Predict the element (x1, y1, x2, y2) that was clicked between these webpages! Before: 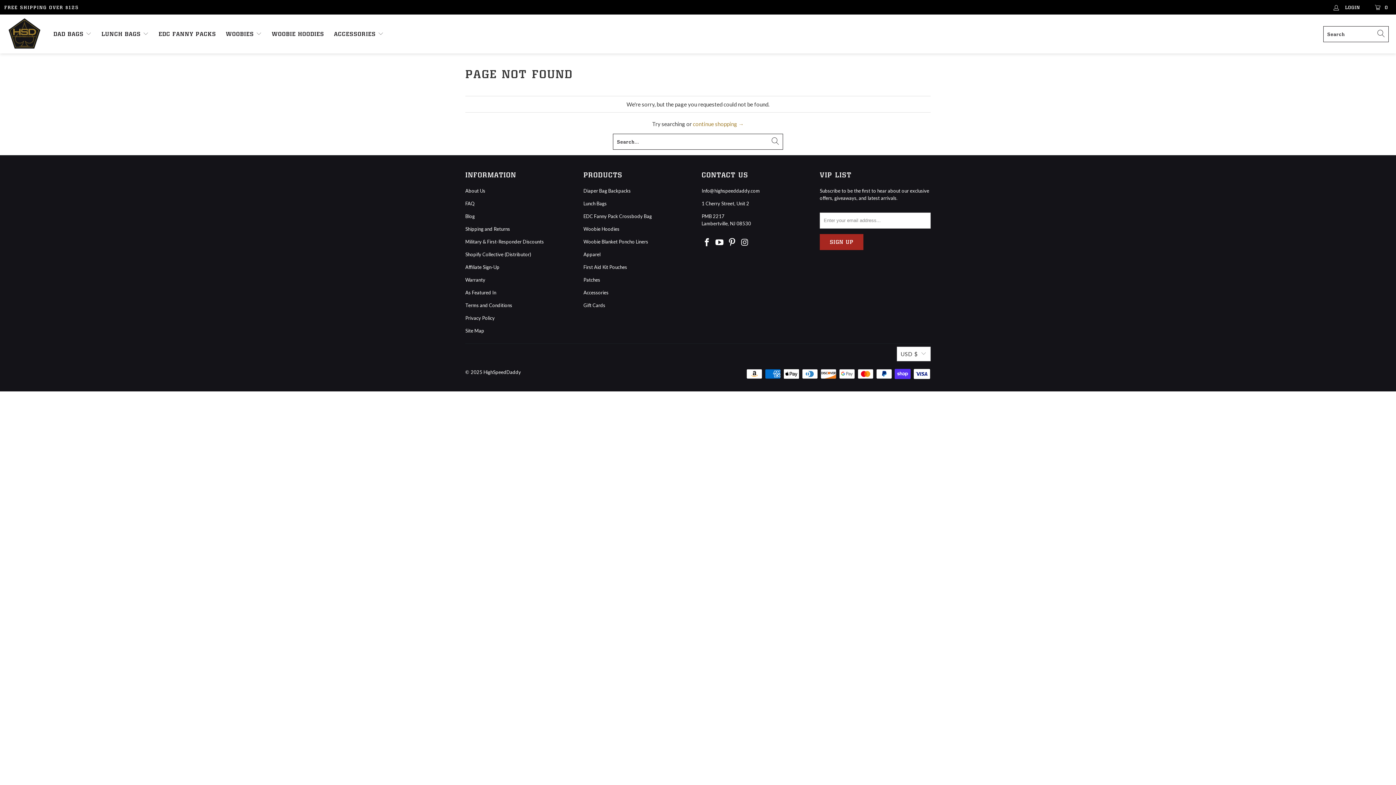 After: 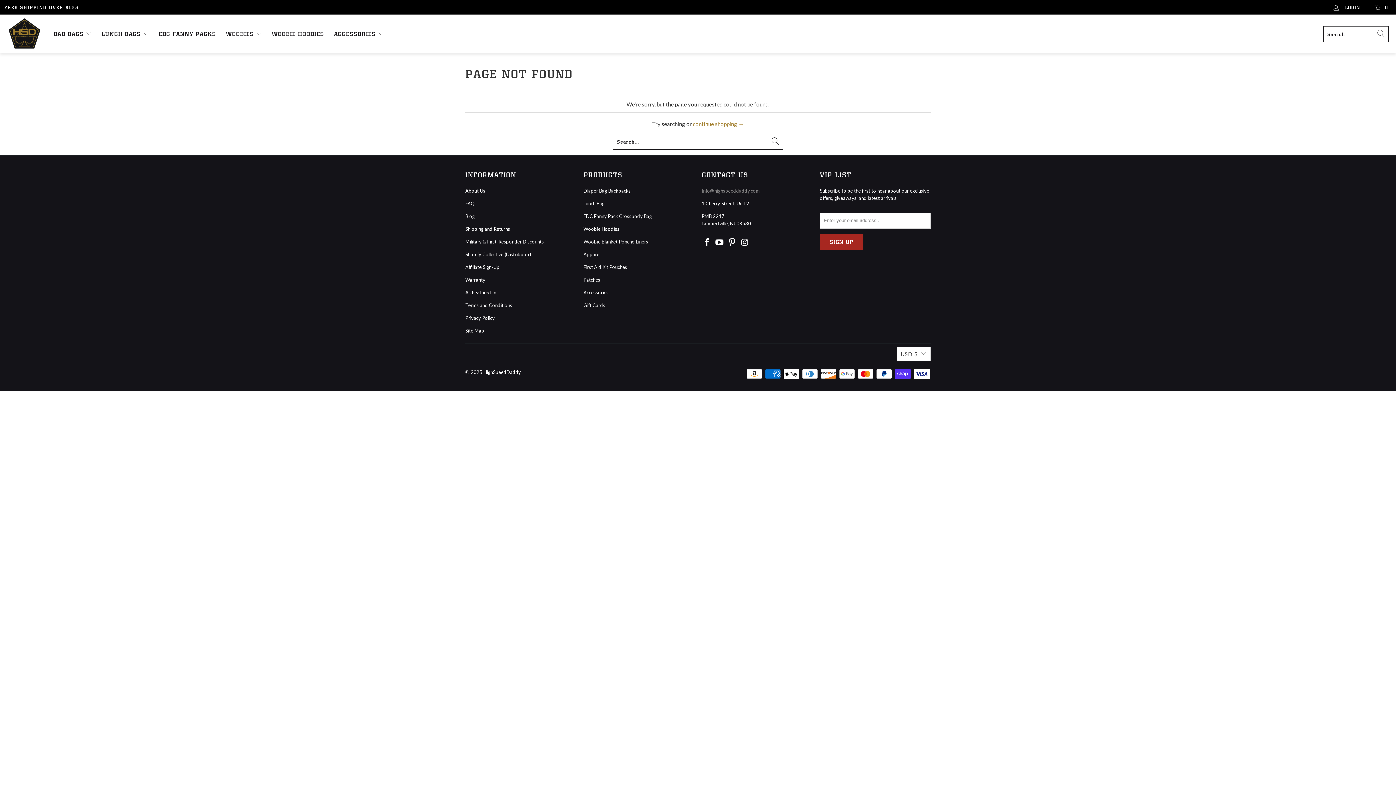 Action: bbox: (701, 187, 760, 193) label: Info@highspeeddaddy.com